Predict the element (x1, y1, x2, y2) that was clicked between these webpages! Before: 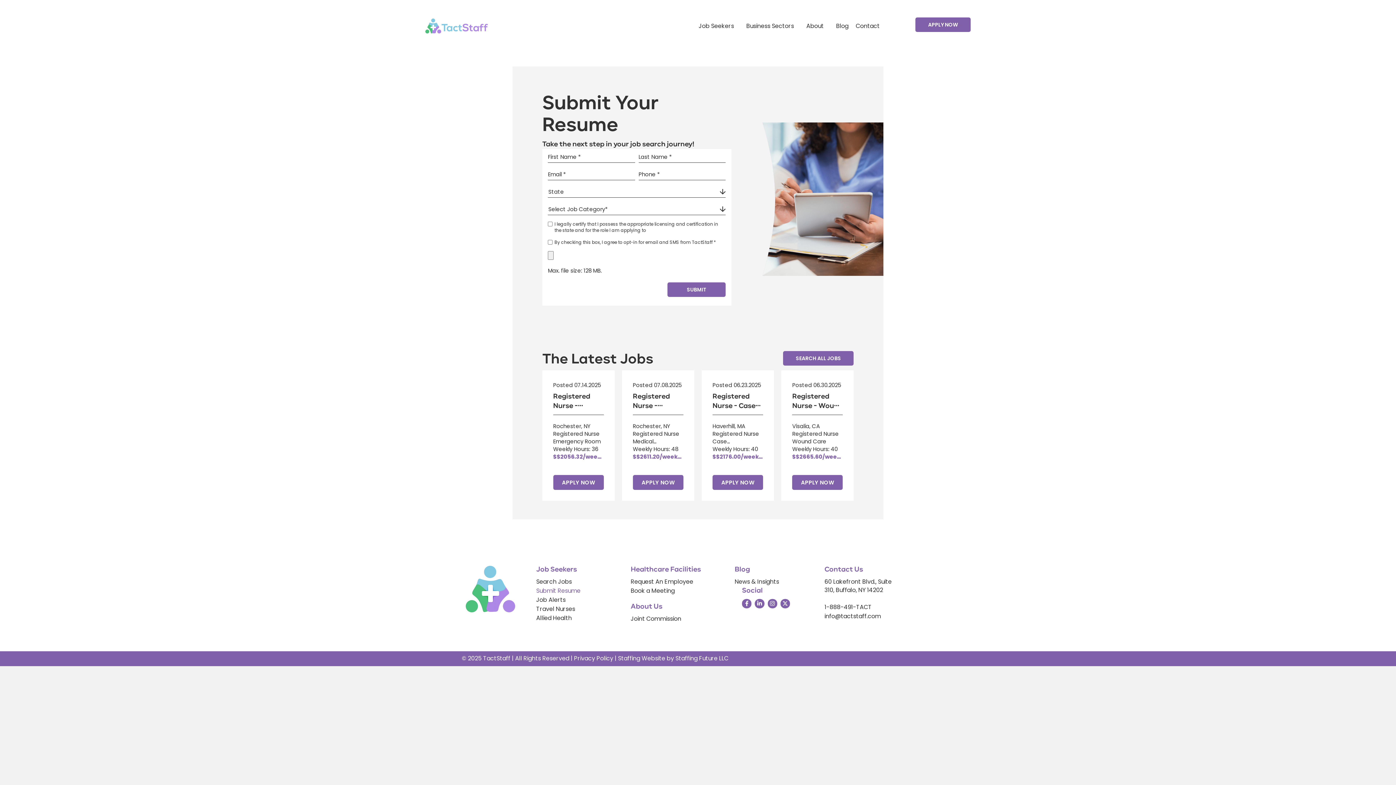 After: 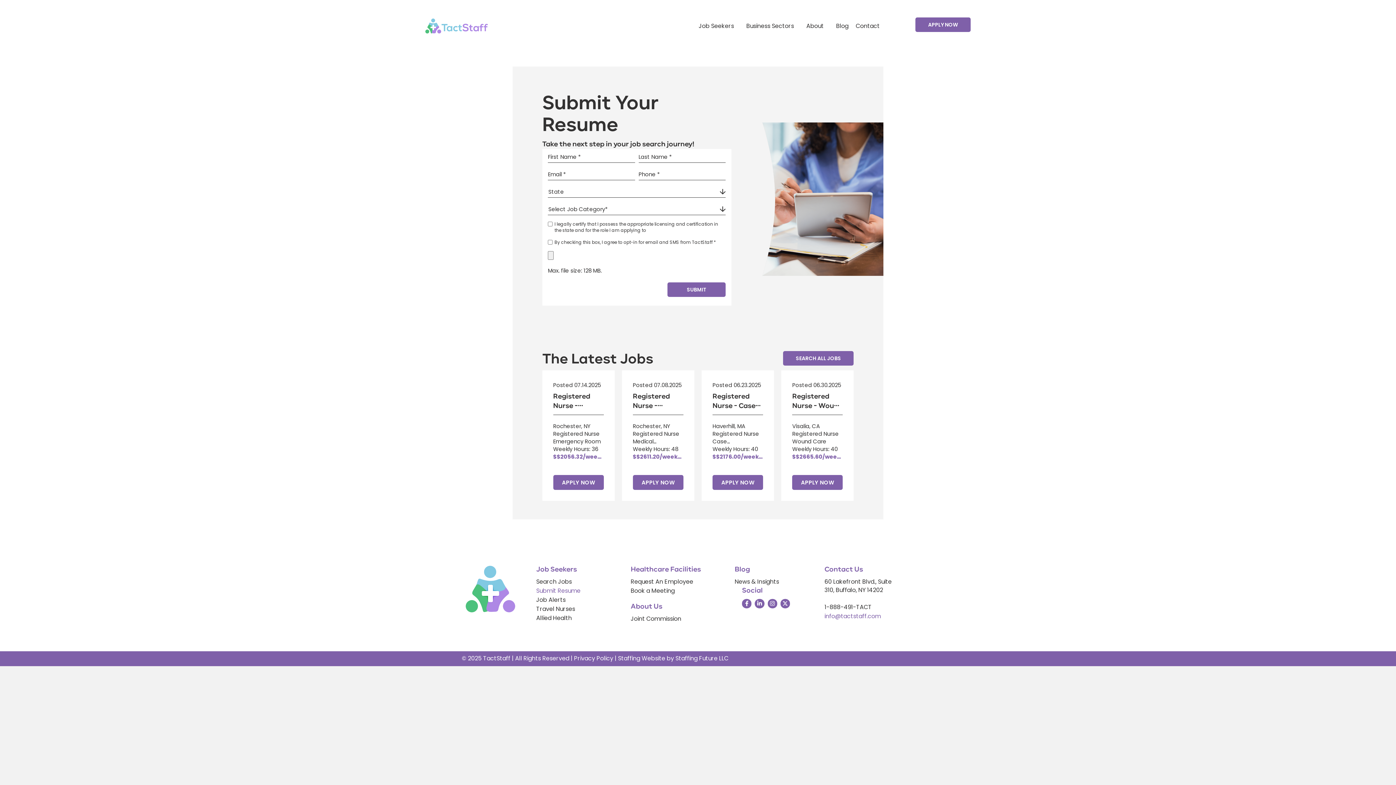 Action: label: info@tactstaff.com bbox: (821, 612, 901, 621)